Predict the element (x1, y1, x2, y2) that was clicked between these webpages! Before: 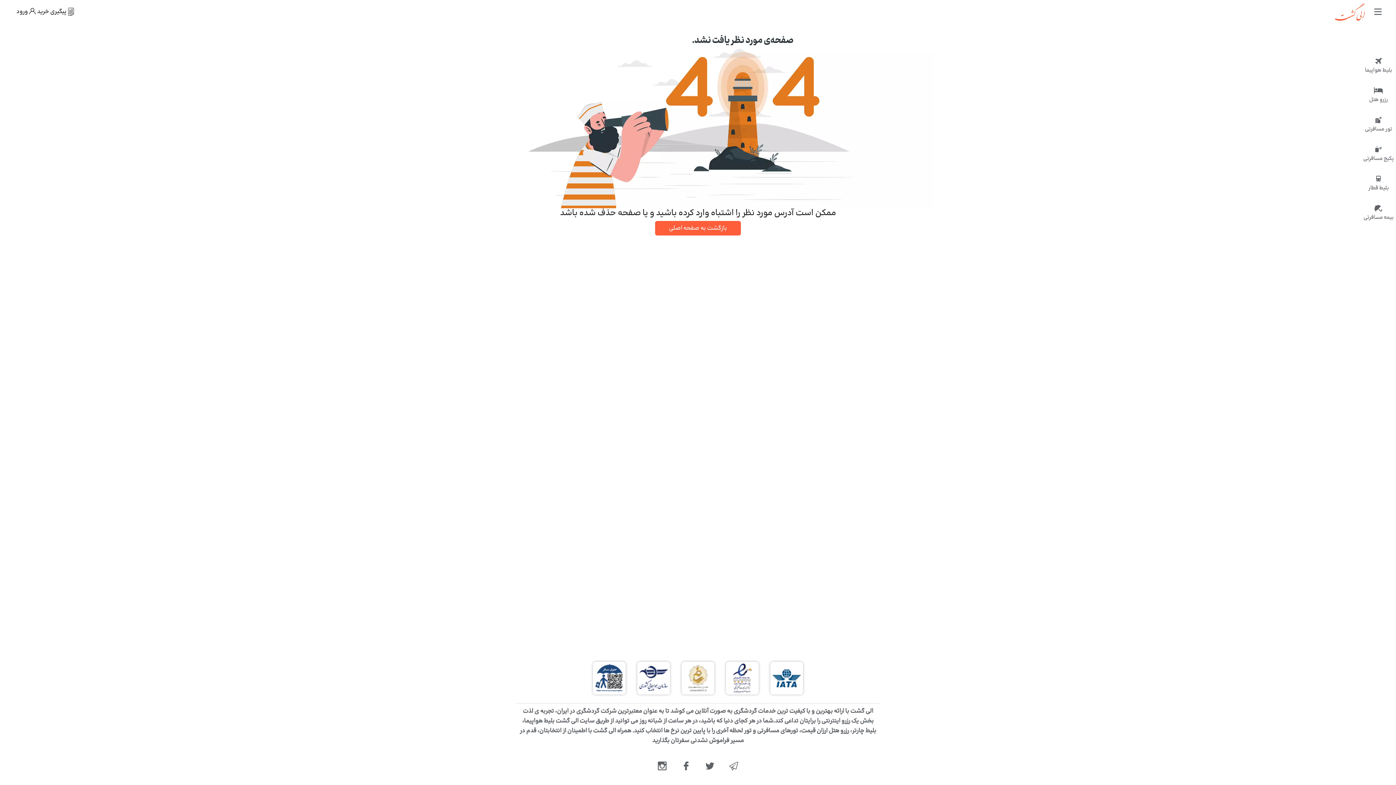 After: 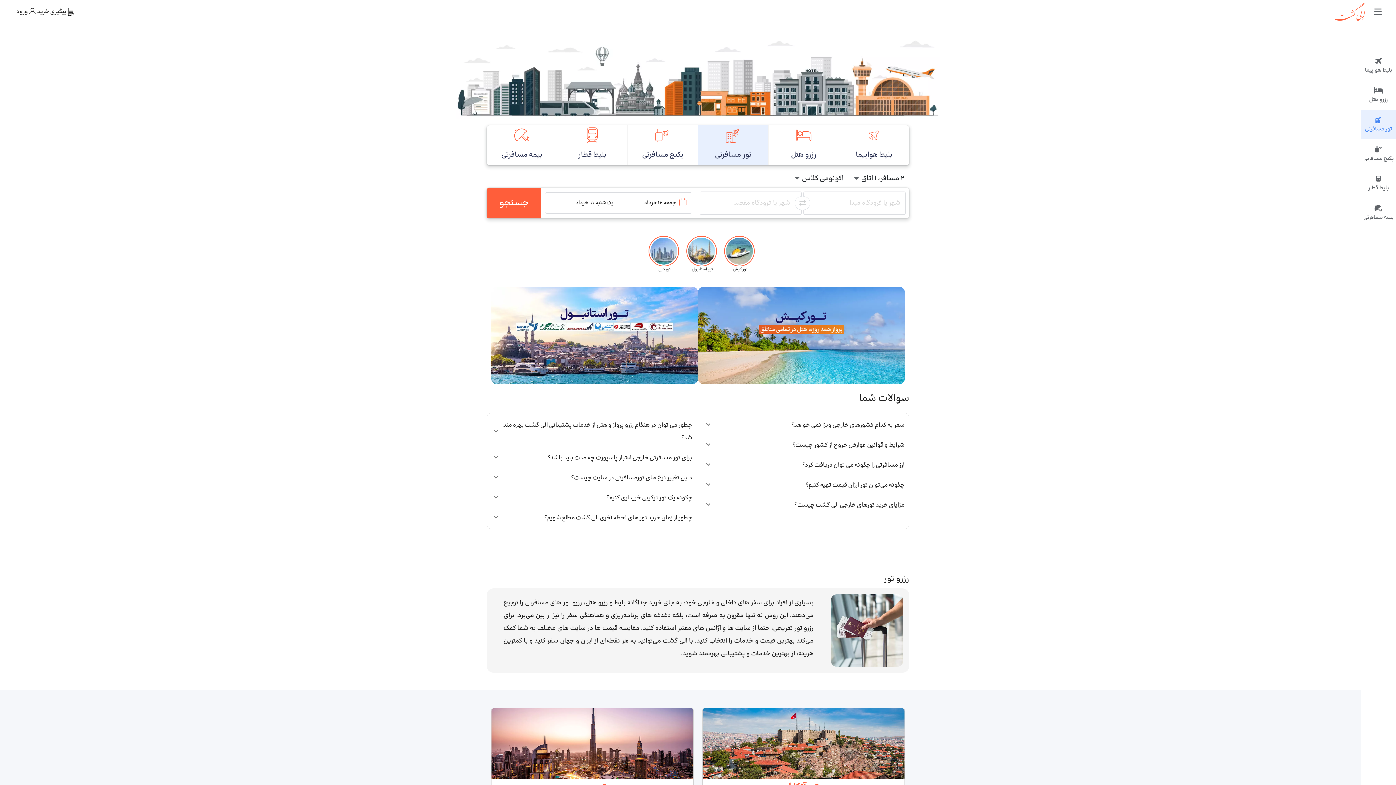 Action: bbox: (1361, 109, 1396, 139) label: تور مسافرتی